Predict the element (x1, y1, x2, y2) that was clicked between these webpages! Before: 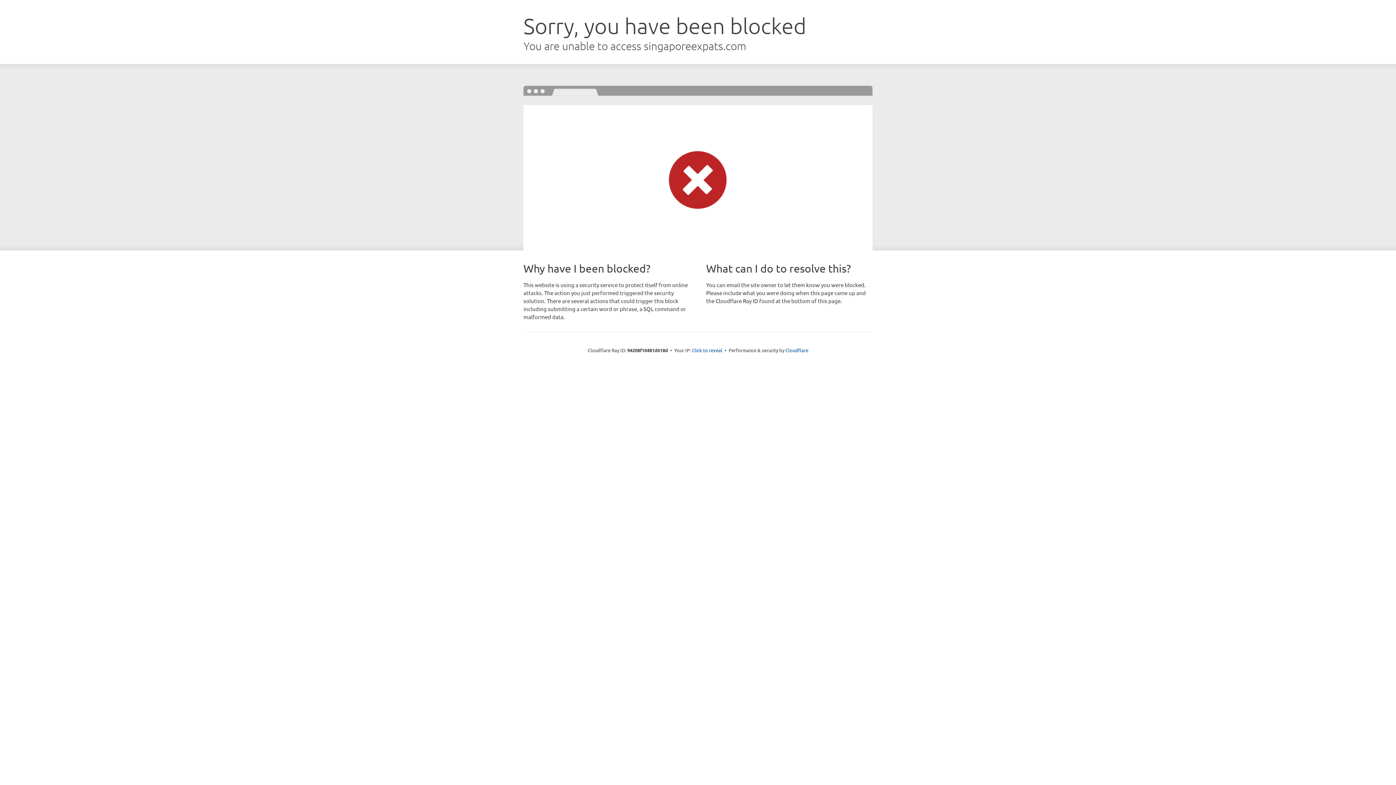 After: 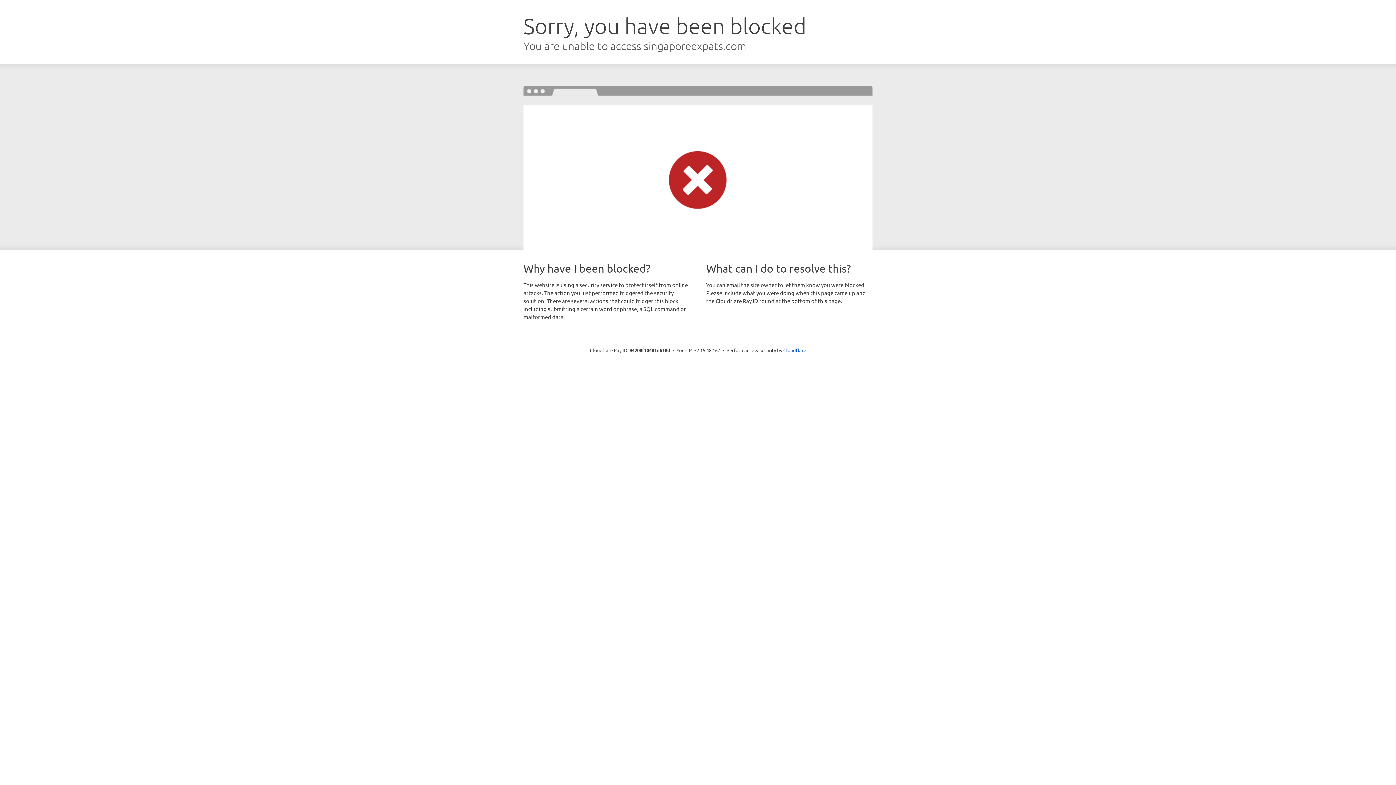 Action: bbox: (692, 346, 722, 353) label: Click to reveal